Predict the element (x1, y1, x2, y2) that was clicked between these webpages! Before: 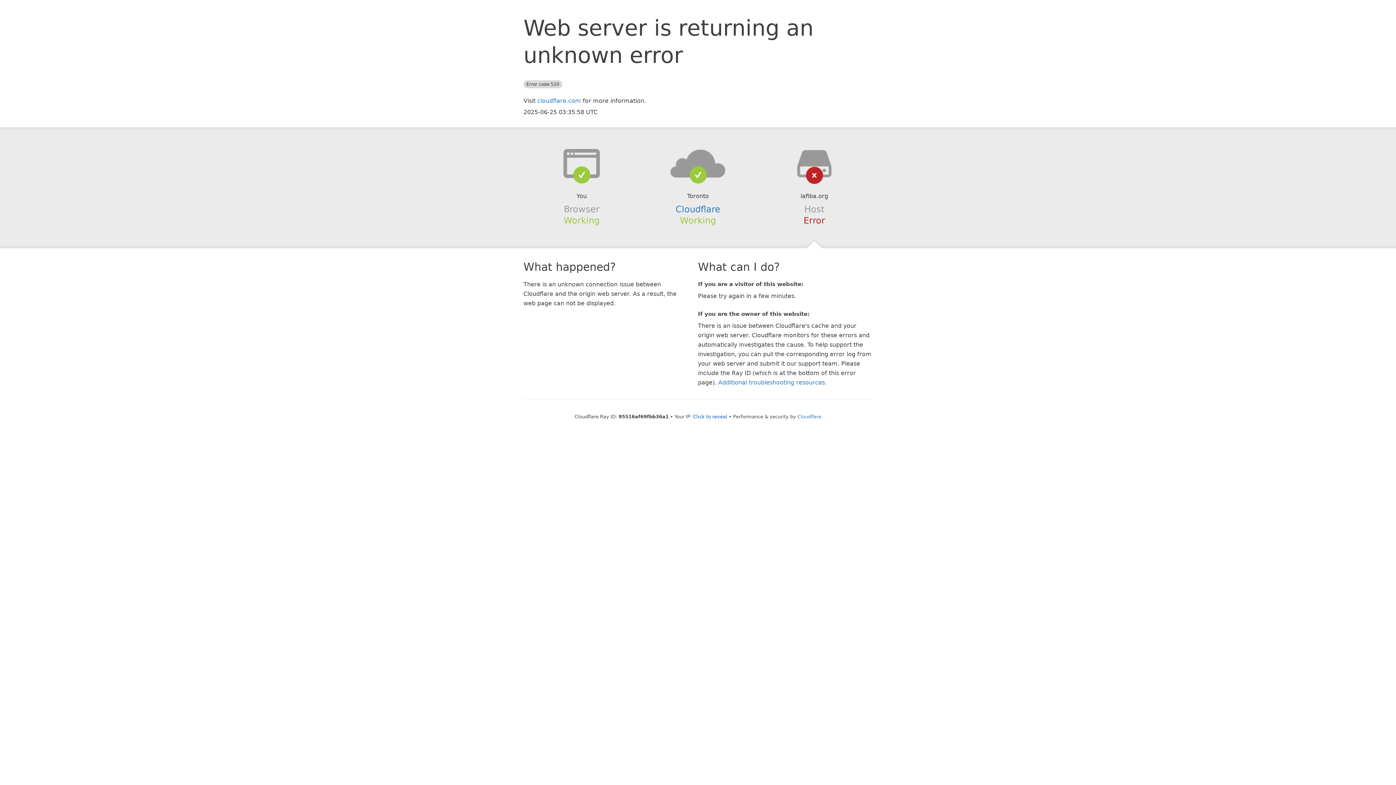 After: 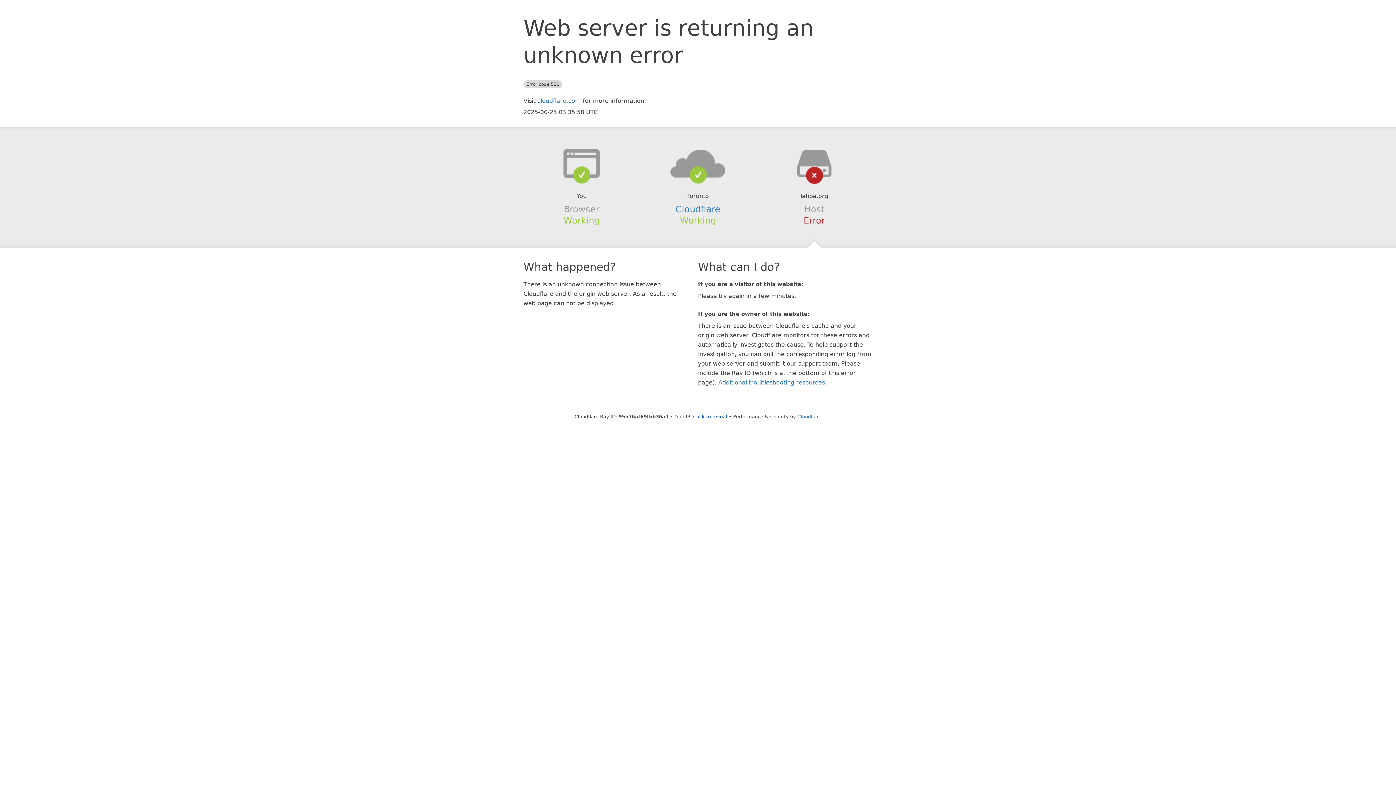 Action: bbox: (639, 148, 756, 178)